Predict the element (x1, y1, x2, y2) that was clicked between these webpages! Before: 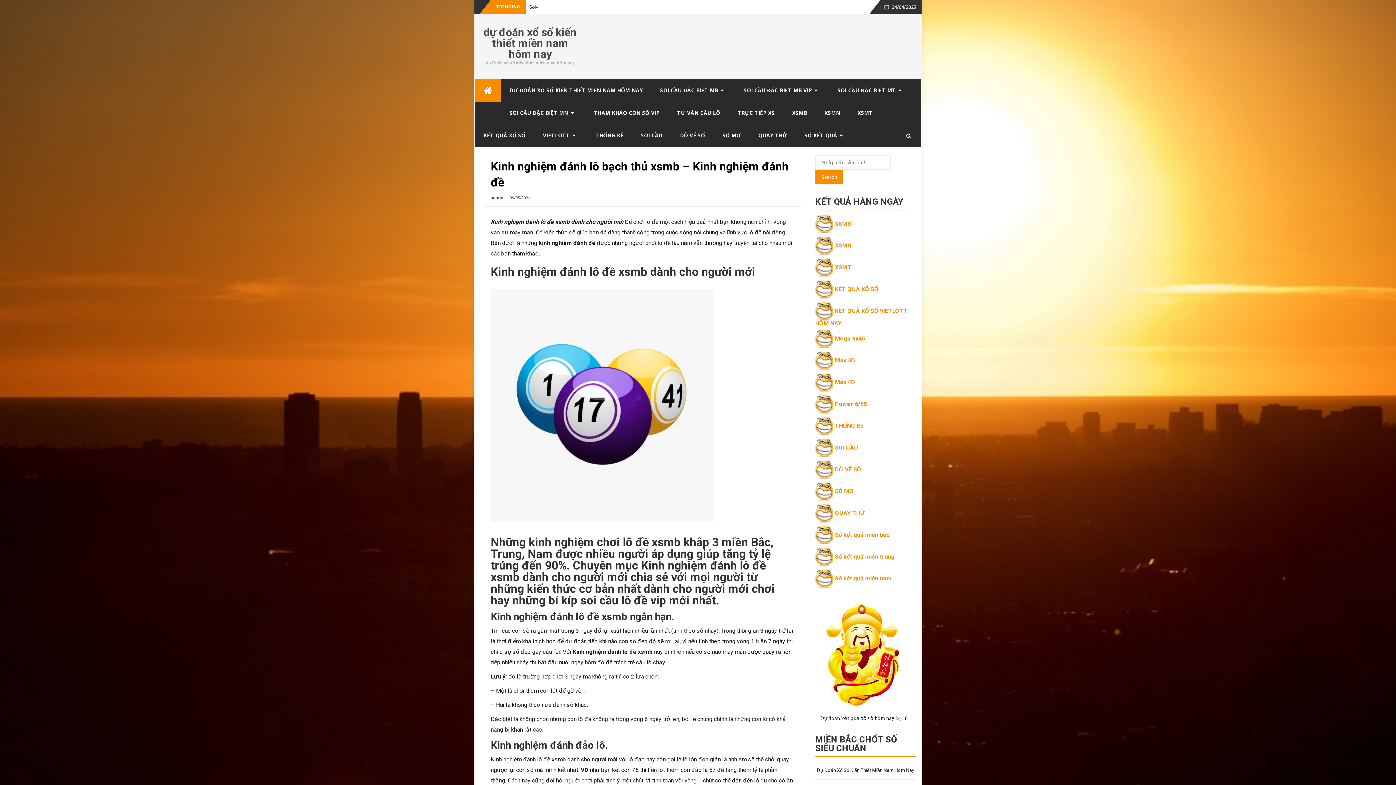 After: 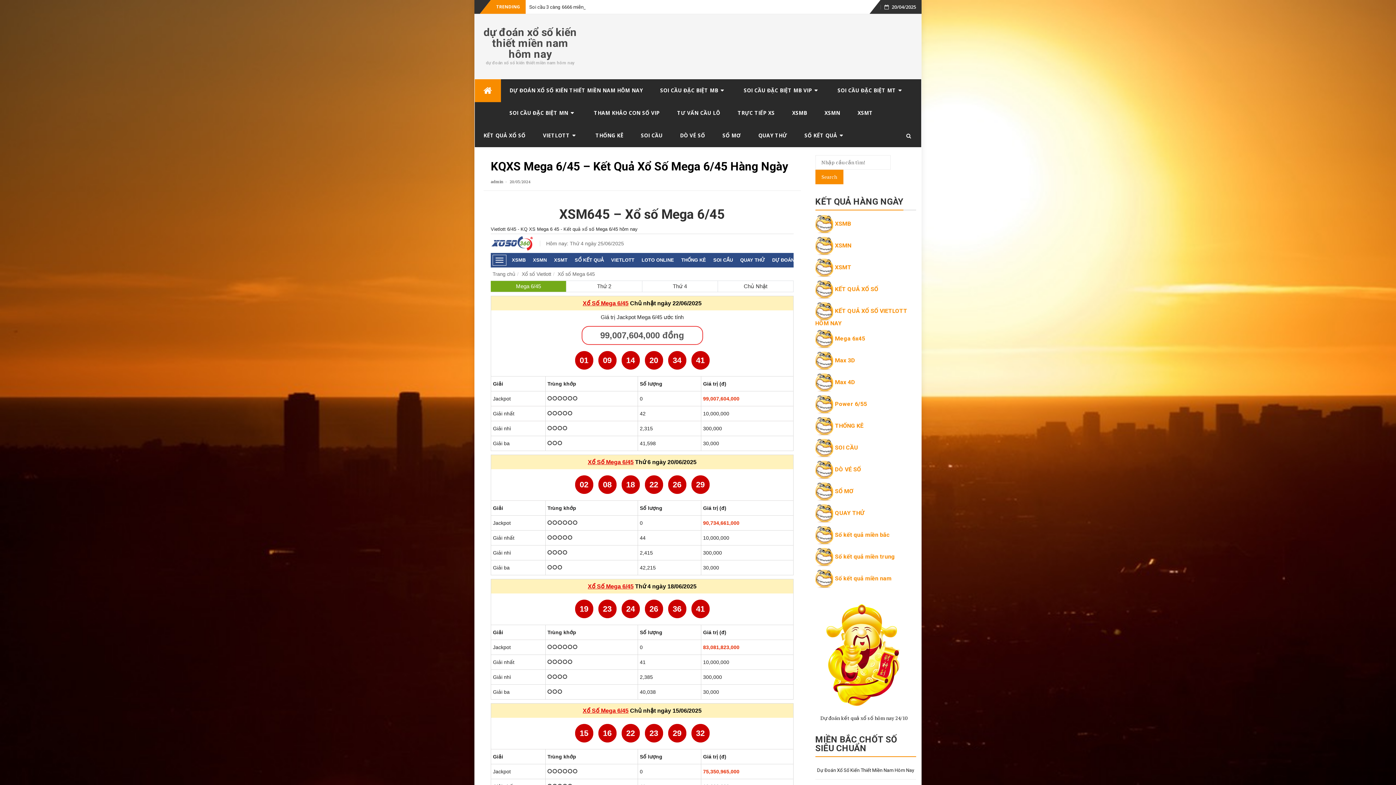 Action: bbox: (835, 335, 866, 342) label: Mega 6x45 